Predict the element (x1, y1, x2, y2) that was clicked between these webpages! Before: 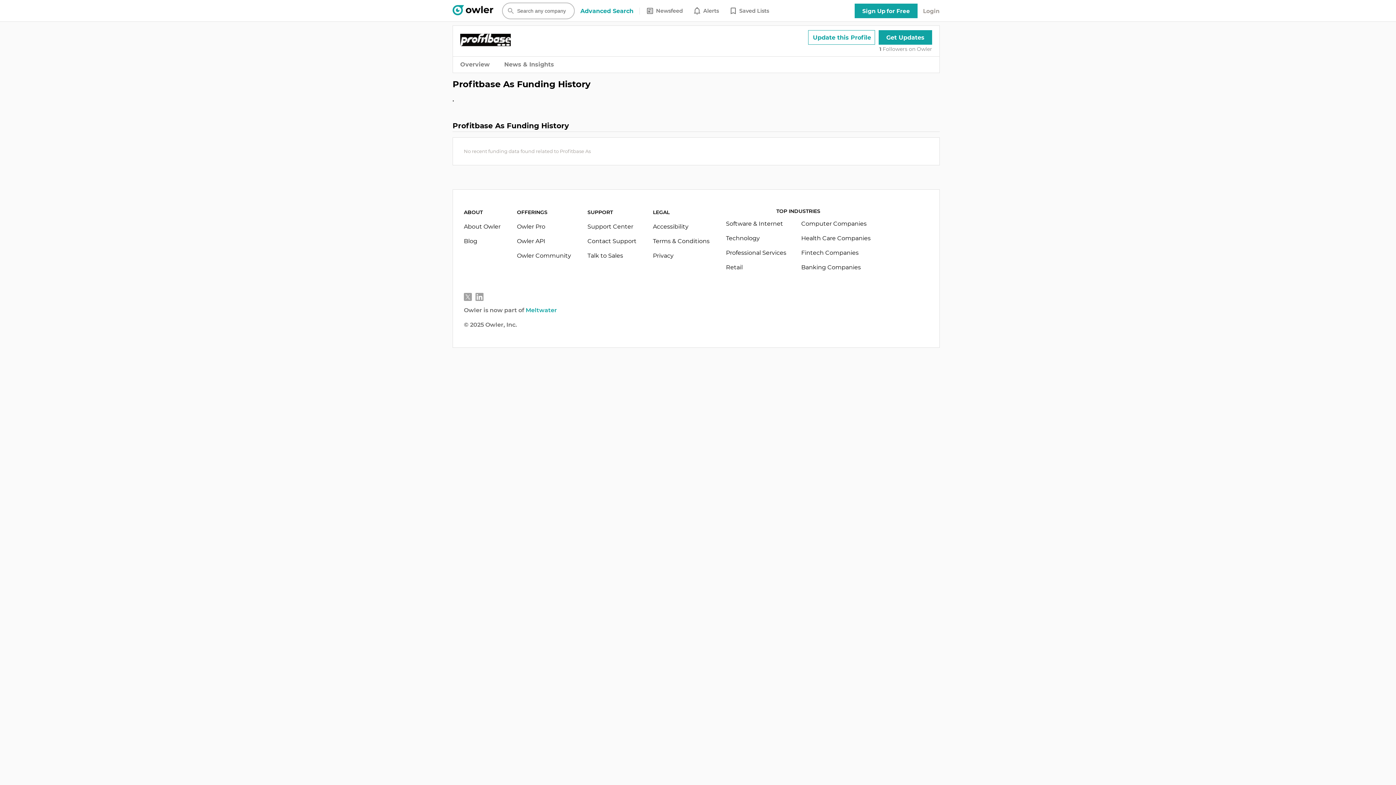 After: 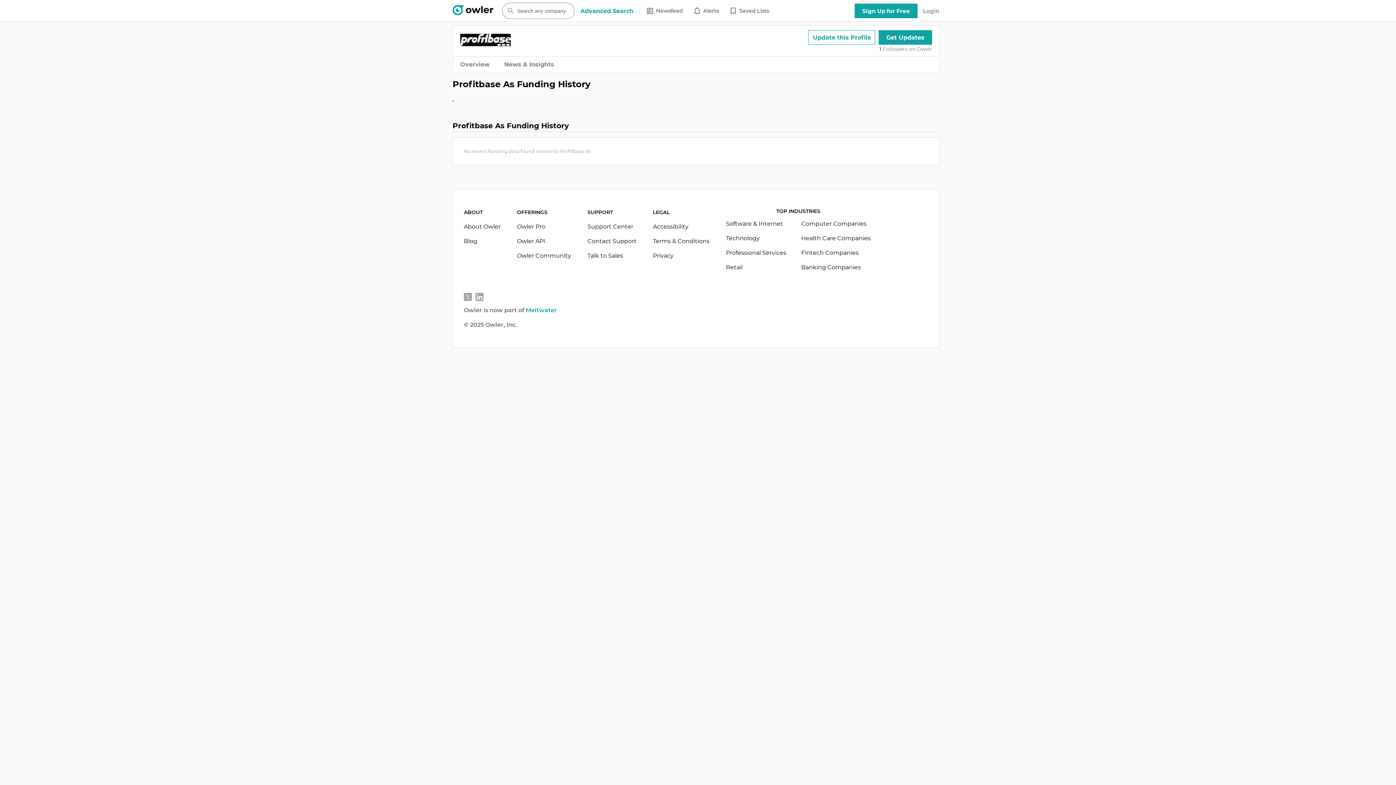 Action: bbox: (475, 292, 483, 300)